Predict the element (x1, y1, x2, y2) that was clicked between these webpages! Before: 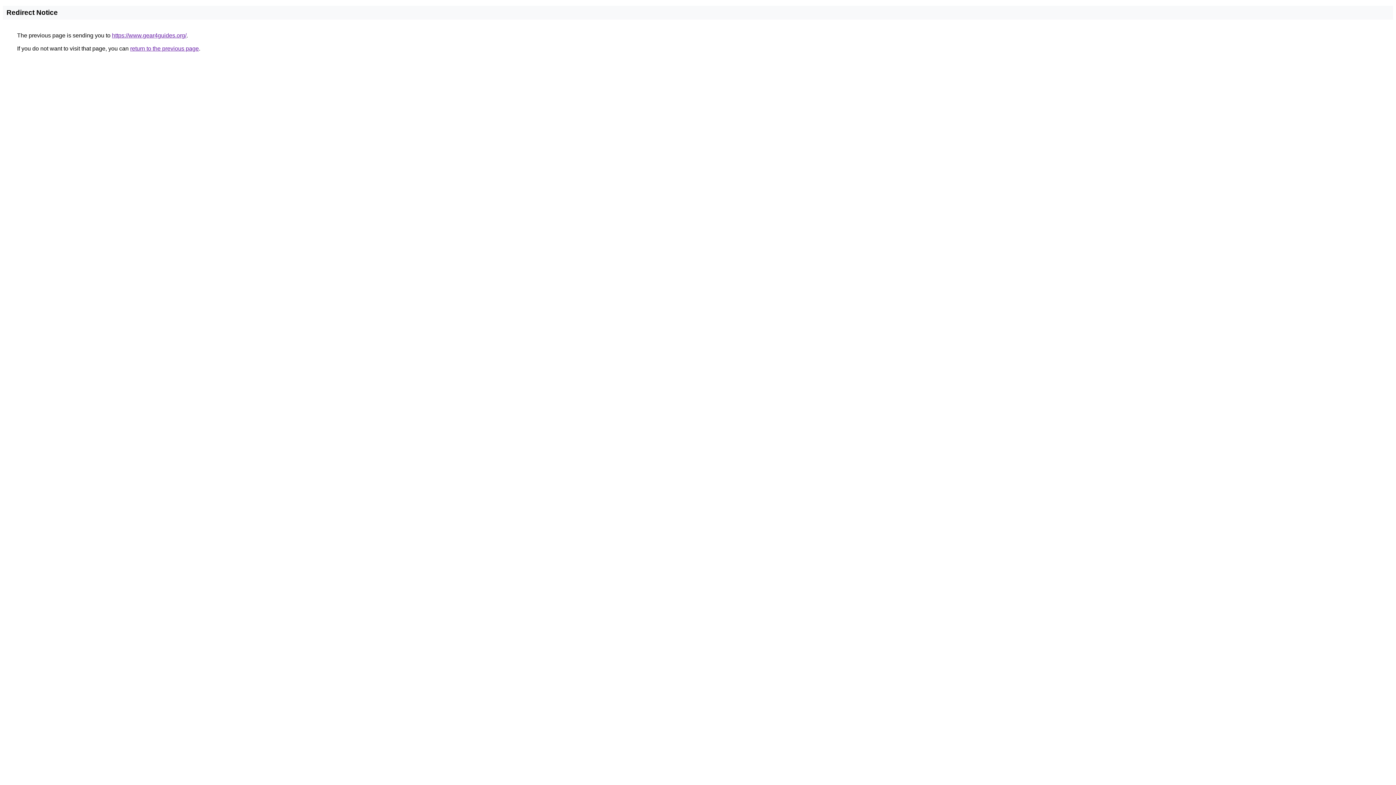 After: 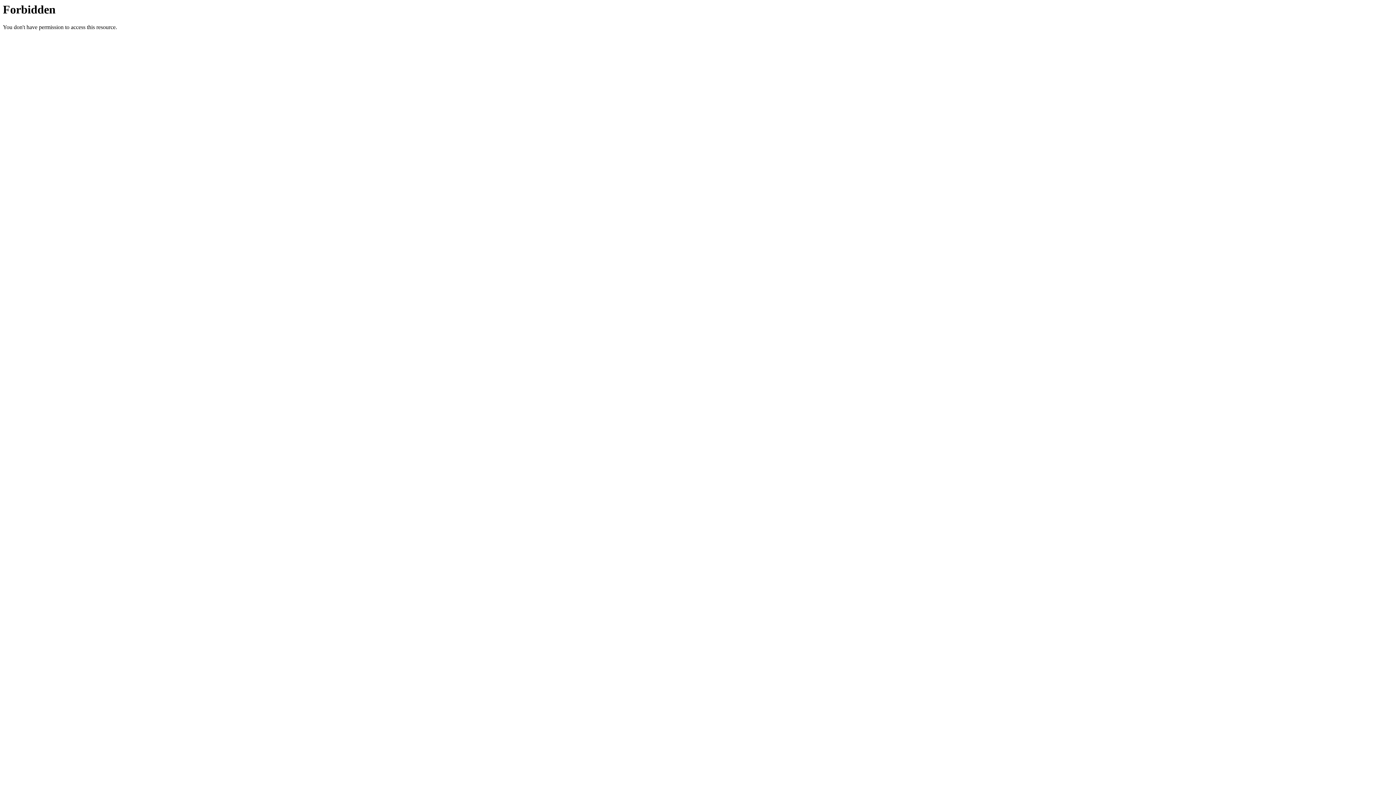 Action: bbox: (112, 32, 186, 38) label: https://www.gear4guides.org/